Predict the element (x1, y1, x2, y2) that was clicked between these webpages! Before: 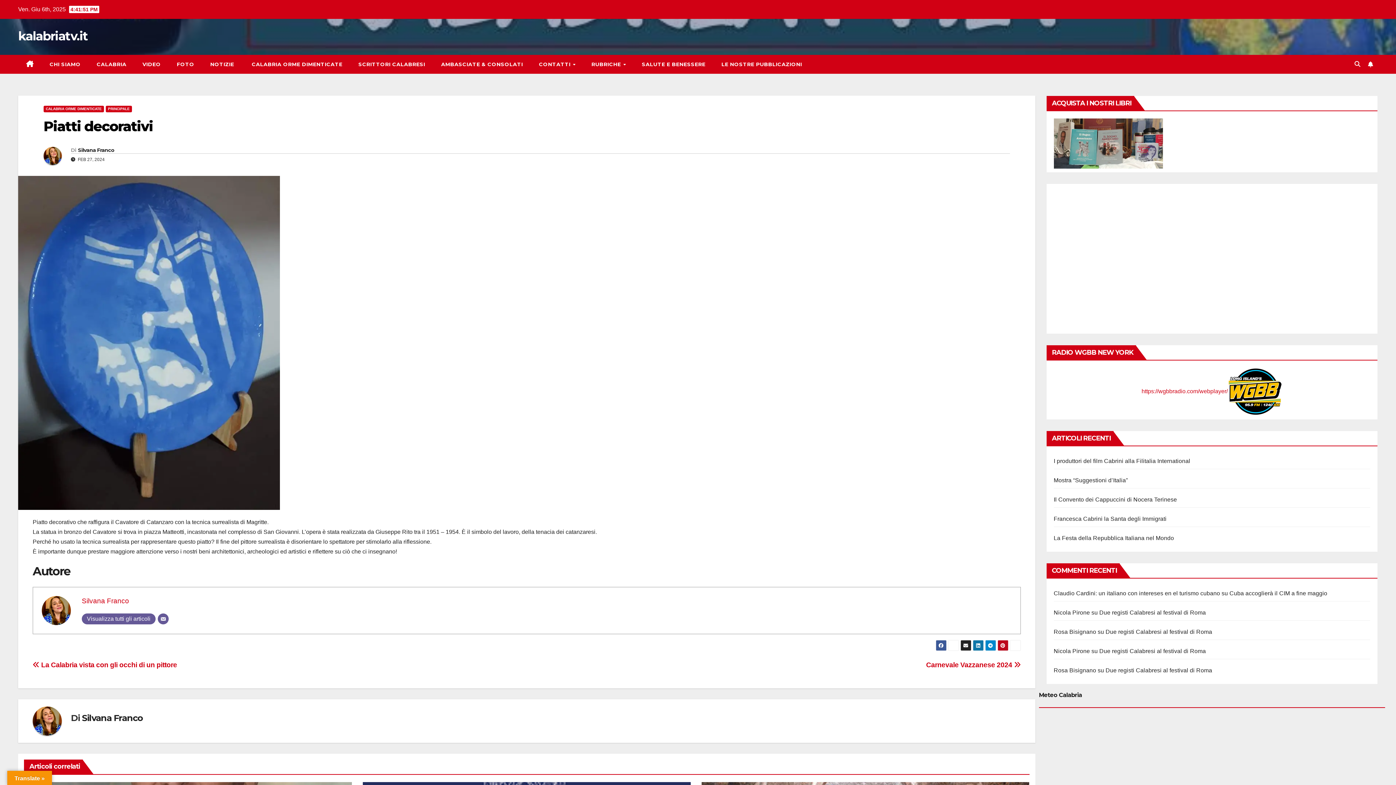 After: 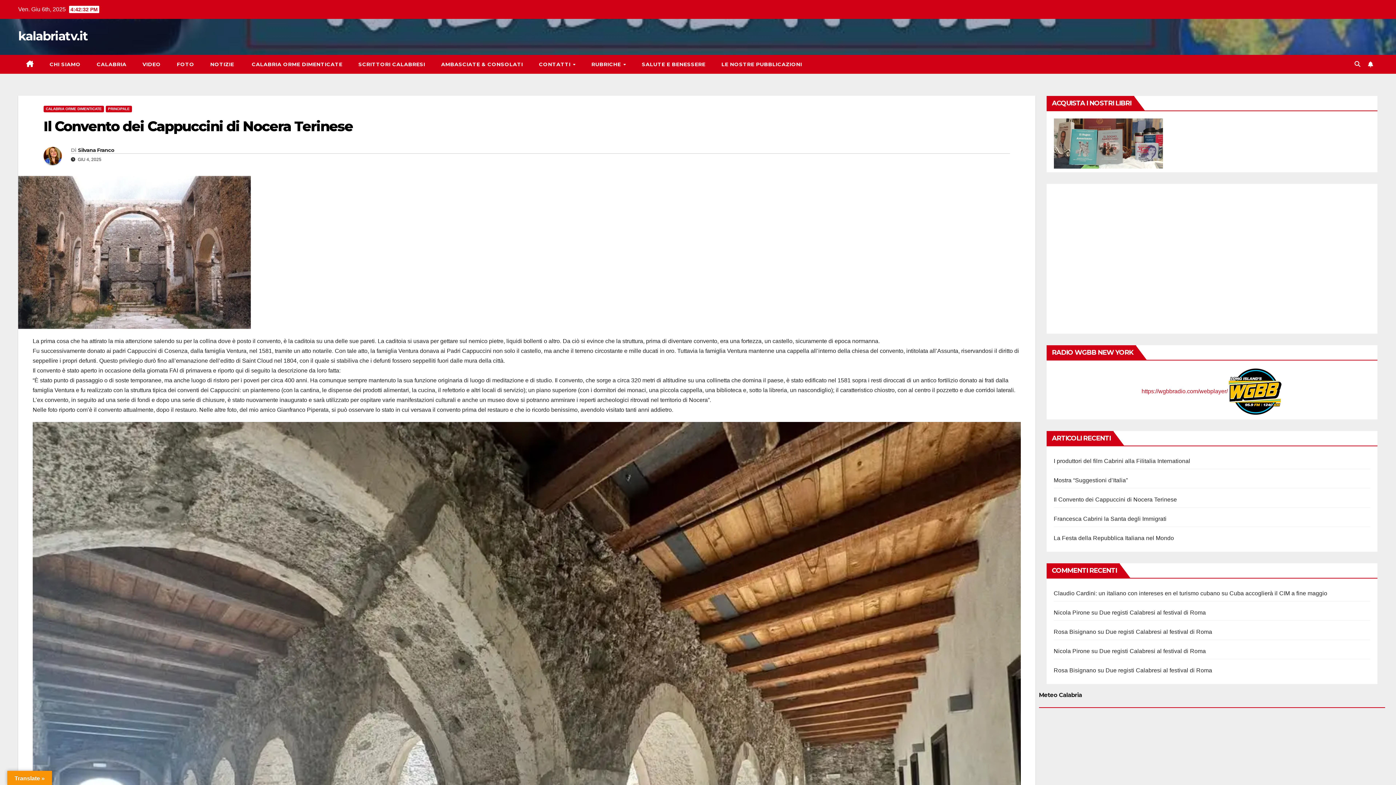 Action: label: Il Convento dei Cappuccini di Nocera Terinese bbox: (1054, 496, 1177, 503)